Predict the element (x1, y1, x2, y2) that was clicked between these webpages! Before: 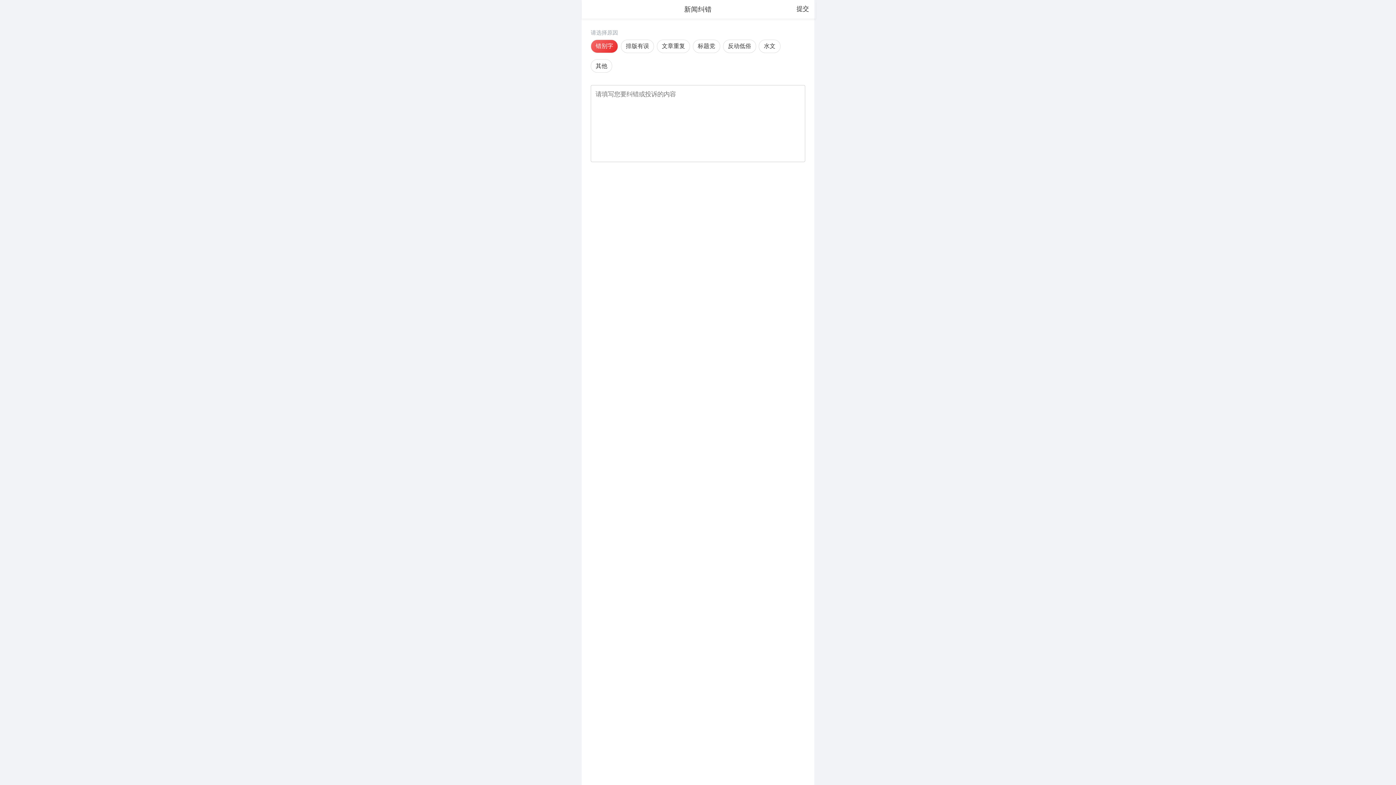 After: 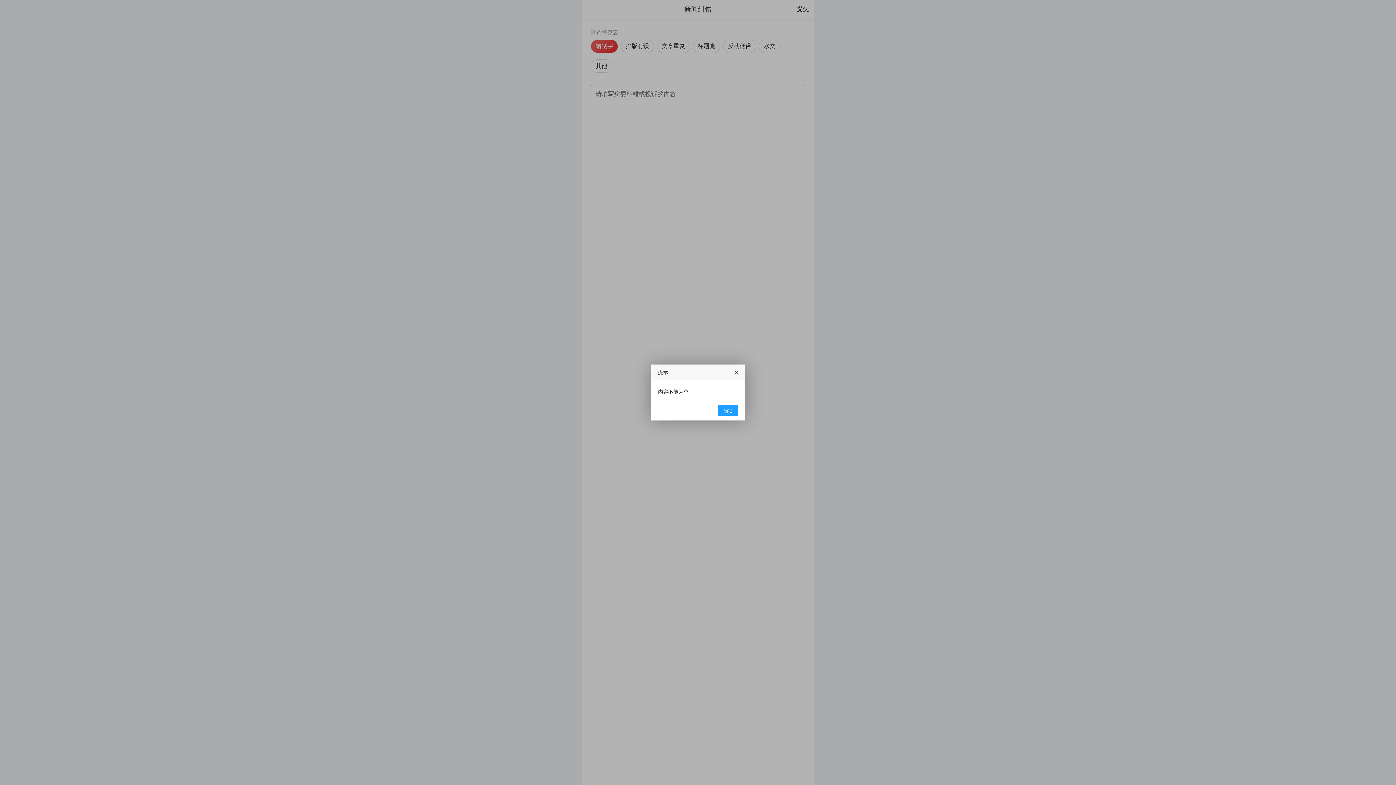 Action: bbox: (792, 0, 813, 17) label: 提交